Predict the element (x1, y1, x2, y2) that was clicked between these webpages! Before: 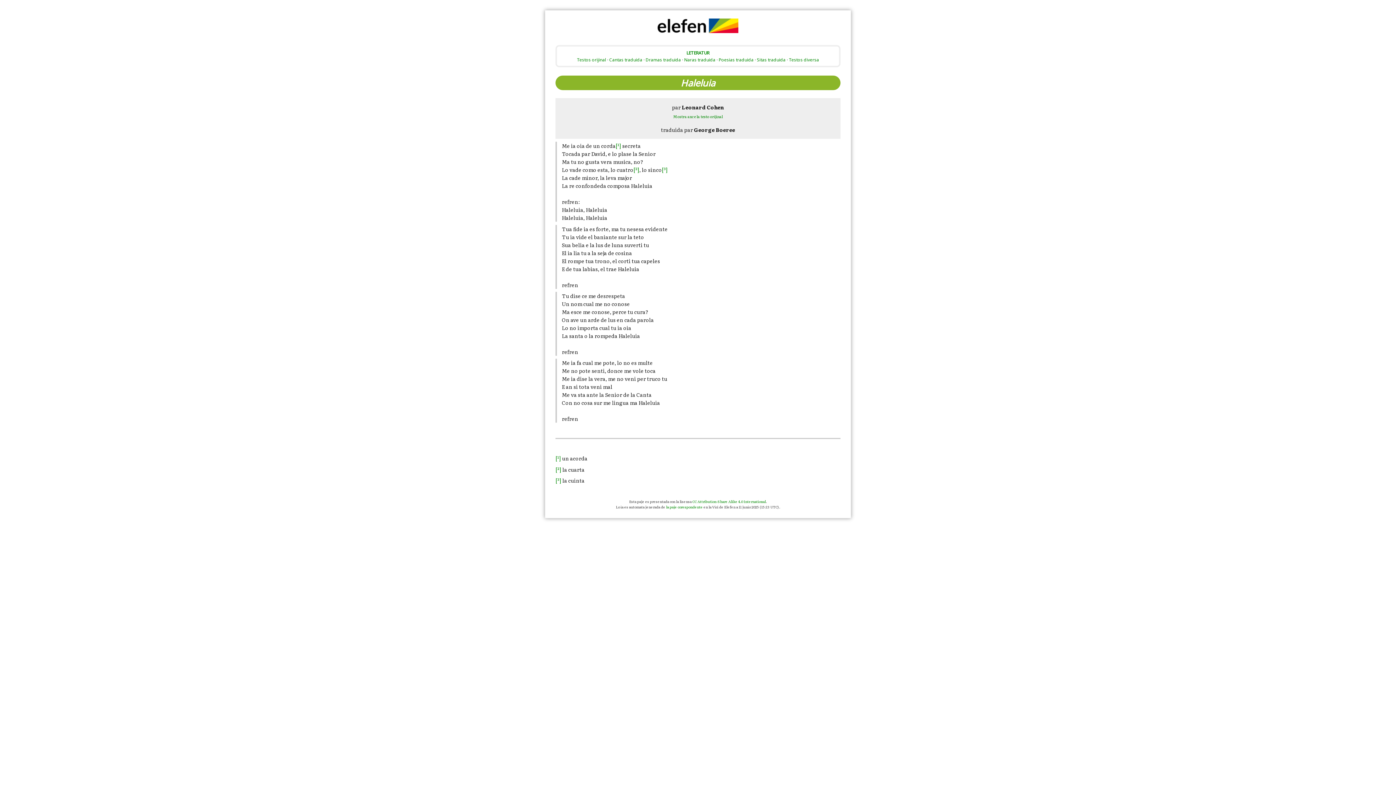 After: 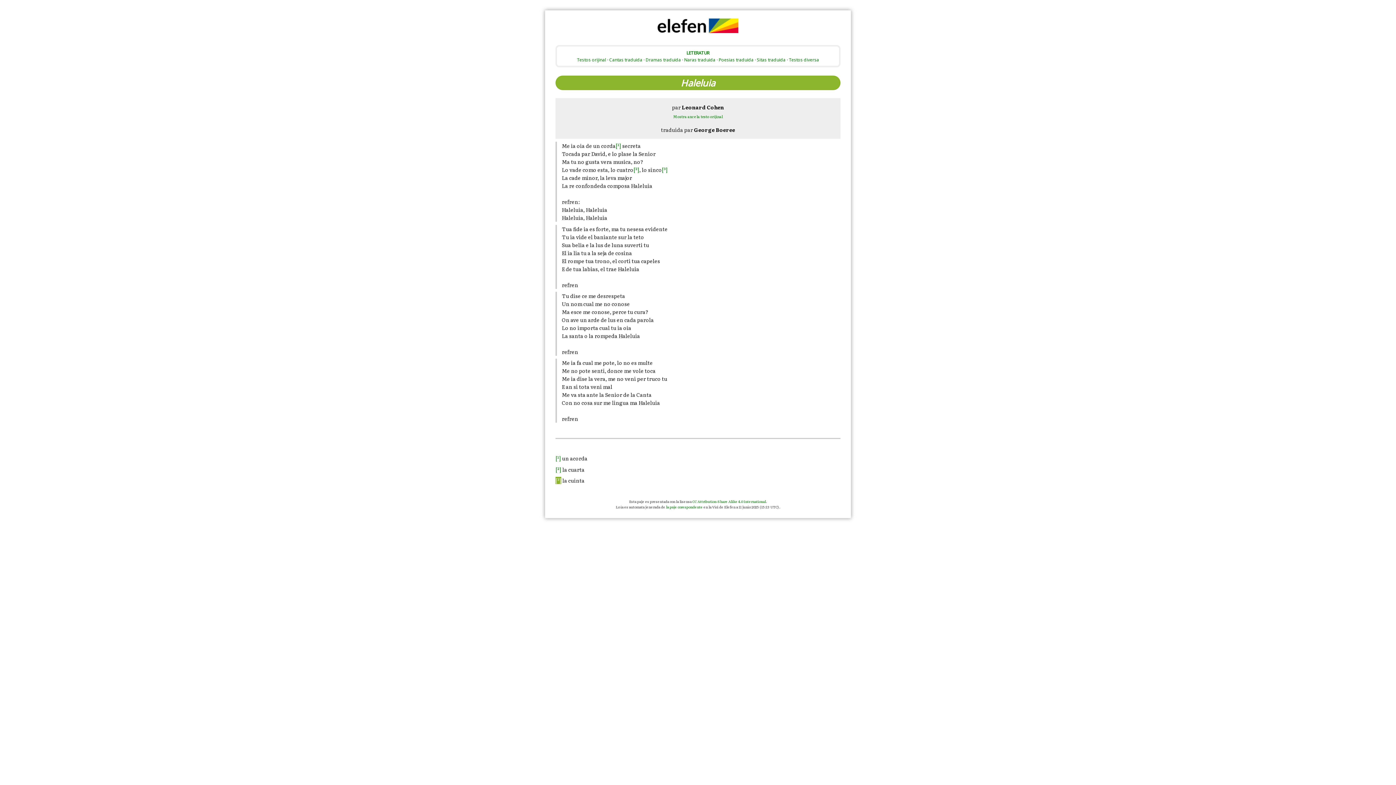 Action: label: [³] bbox: (555, 477, 561, 484)